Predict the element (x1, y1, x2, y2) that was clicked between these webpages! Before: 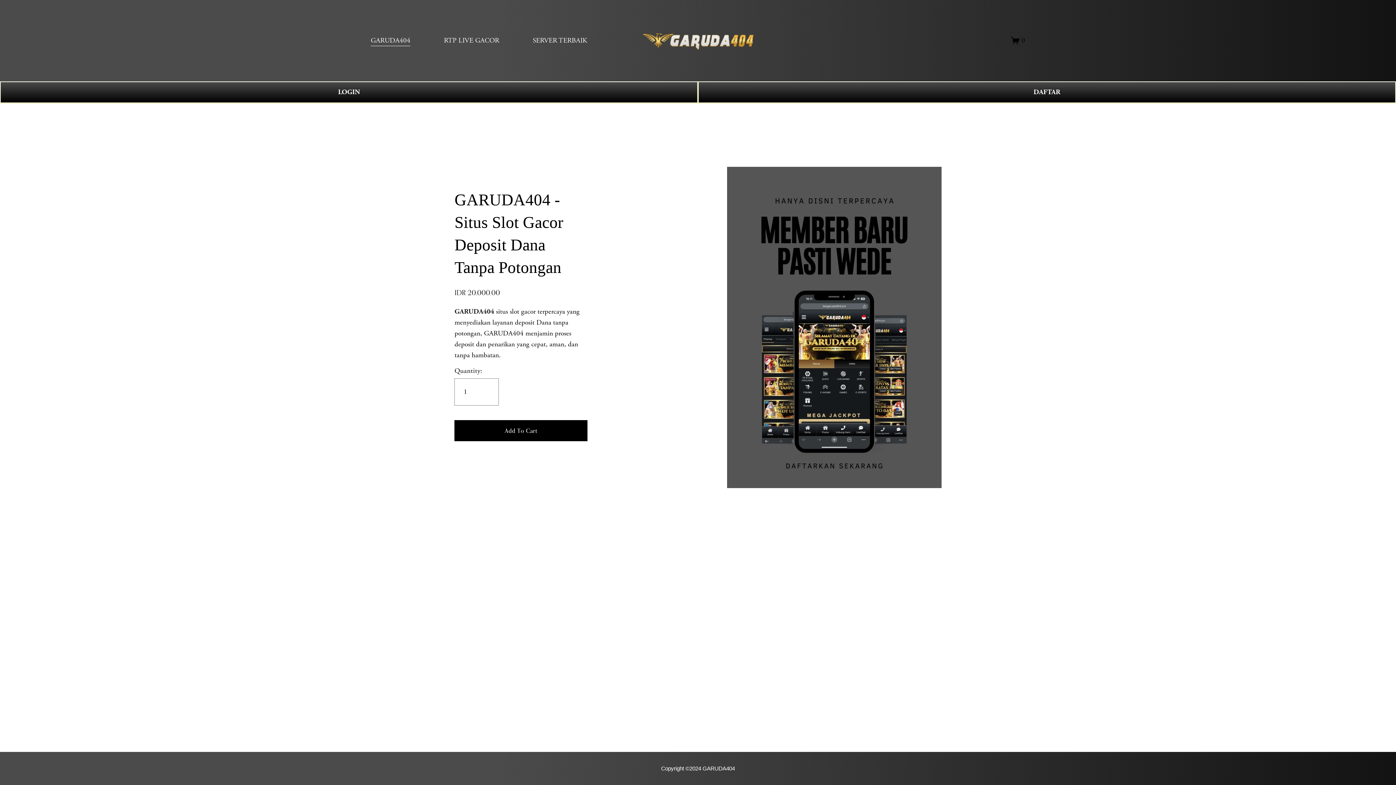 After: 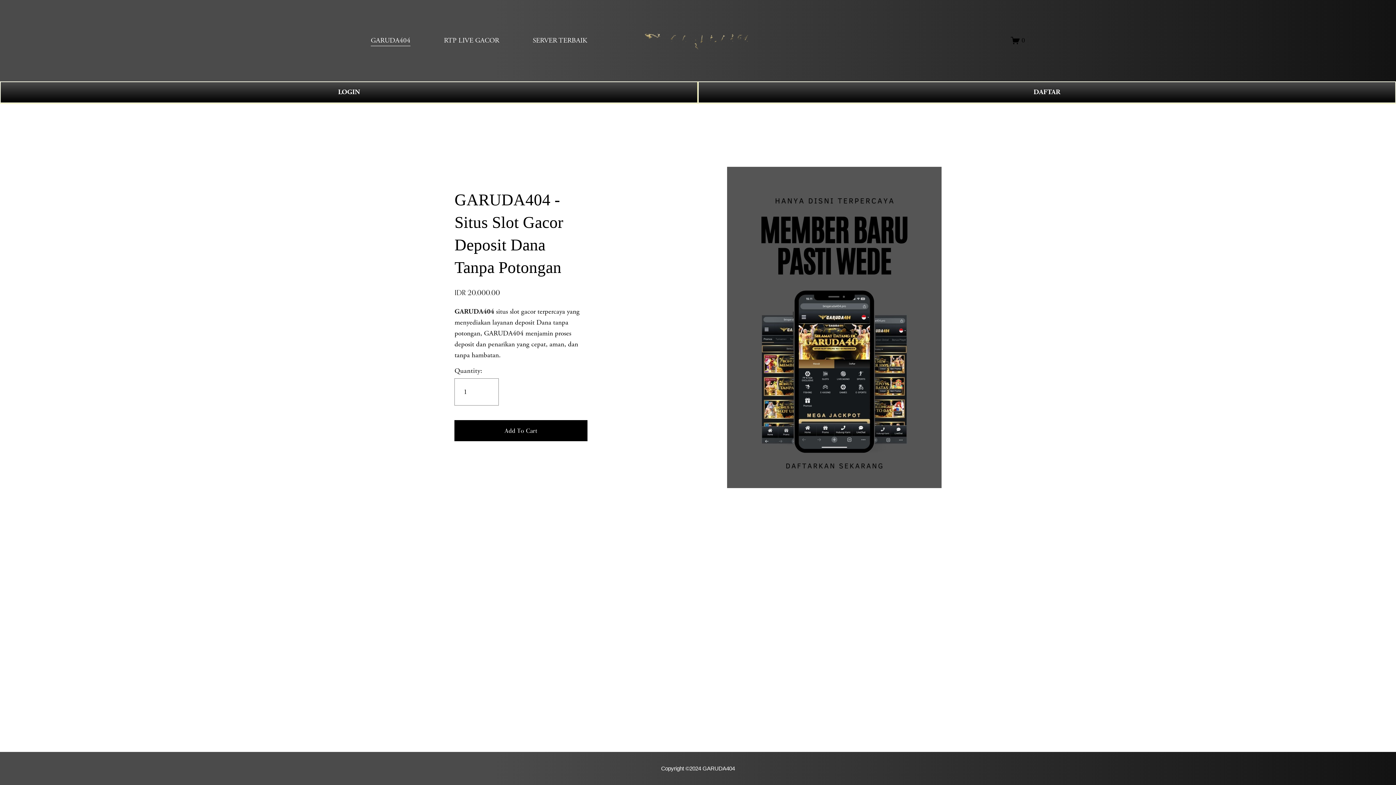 Action: label: RTP LIVE GACOR bbox: (444, 34, 499, 46)